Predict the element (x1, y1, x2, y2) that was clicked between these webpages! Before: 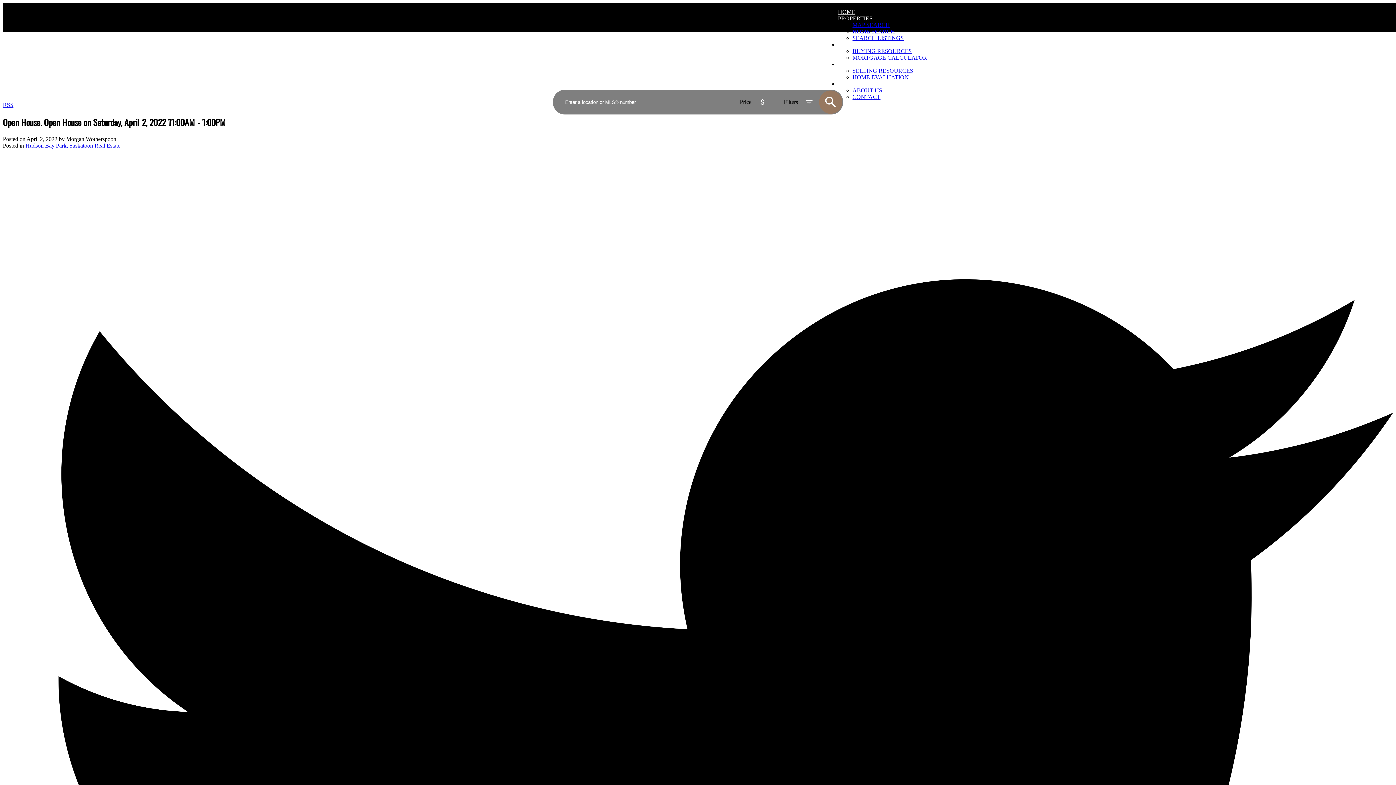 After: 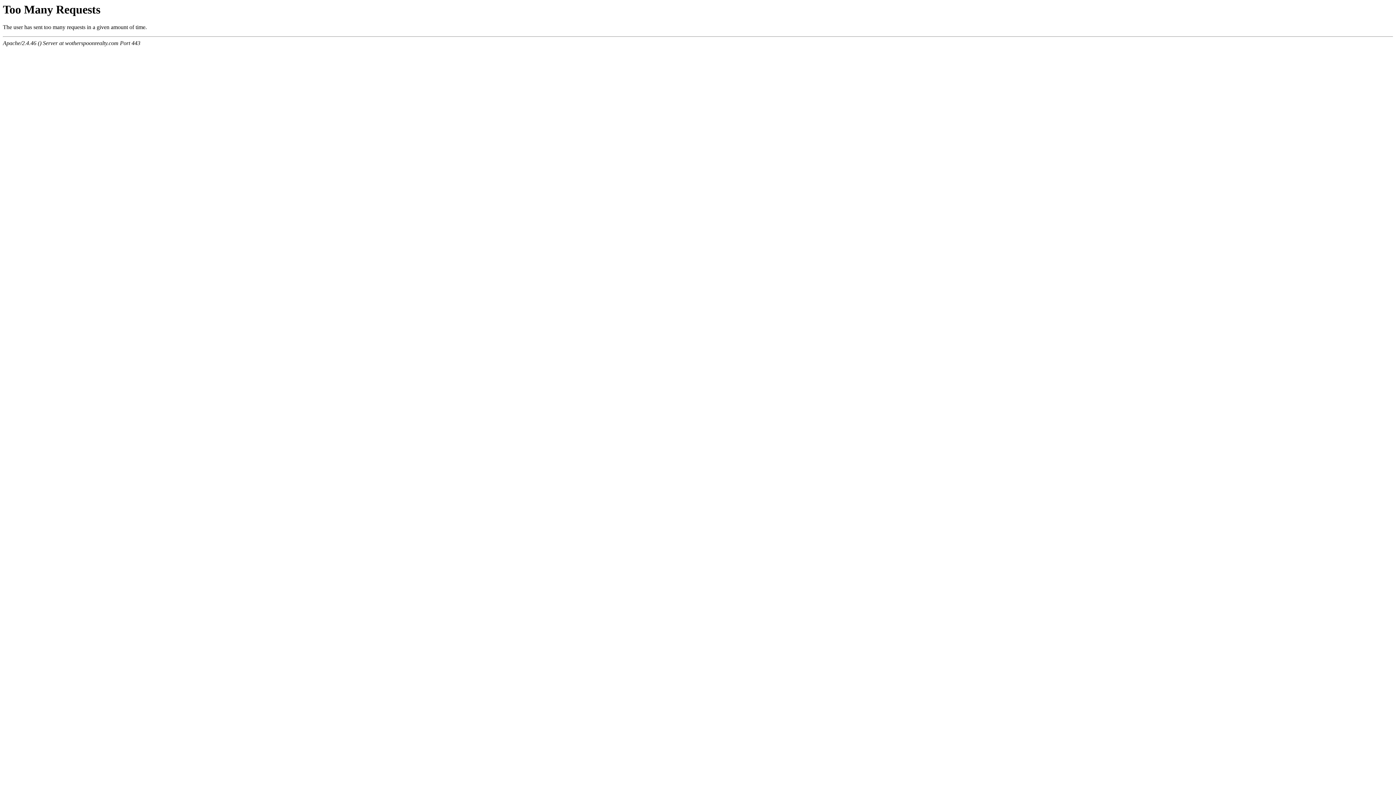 Action: label: HOME bbox: (838, 8, 855, 16)